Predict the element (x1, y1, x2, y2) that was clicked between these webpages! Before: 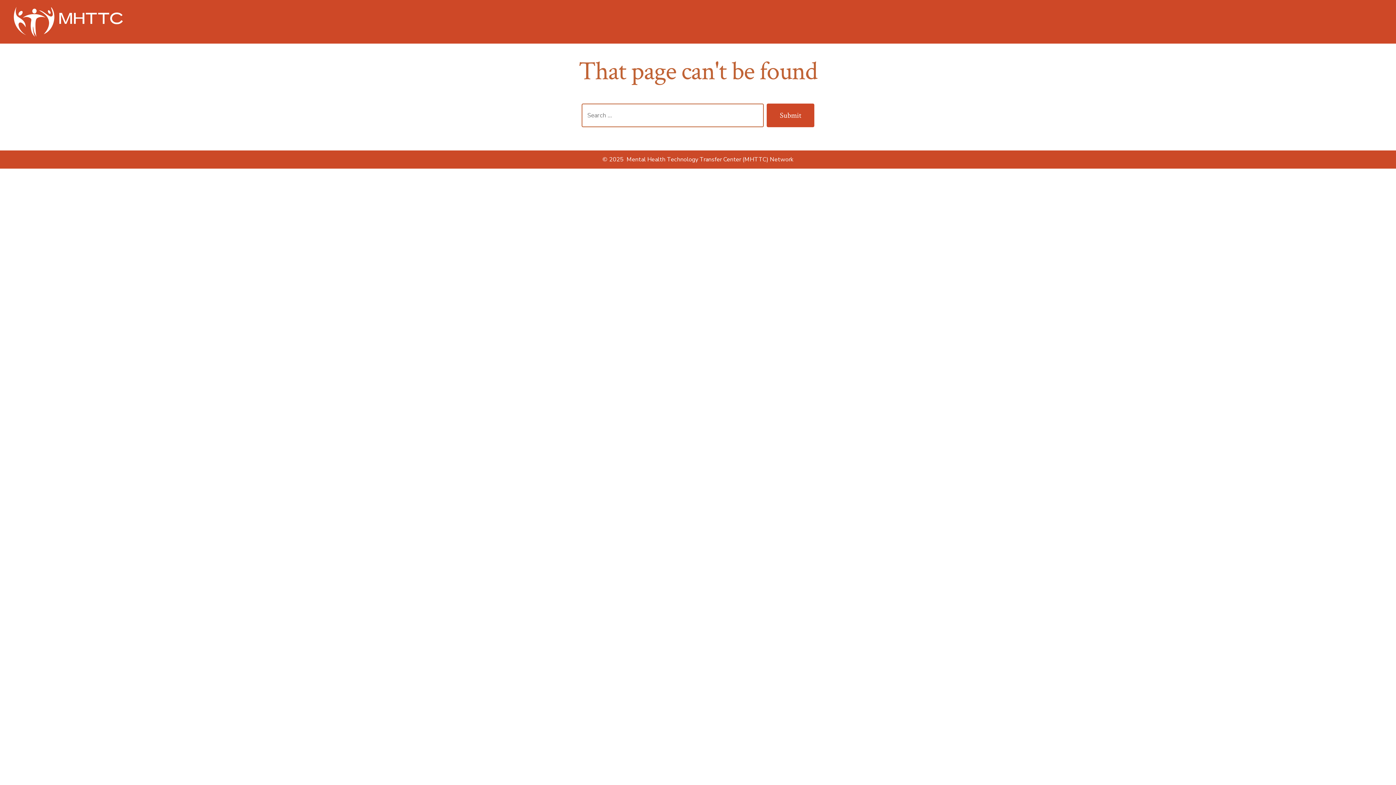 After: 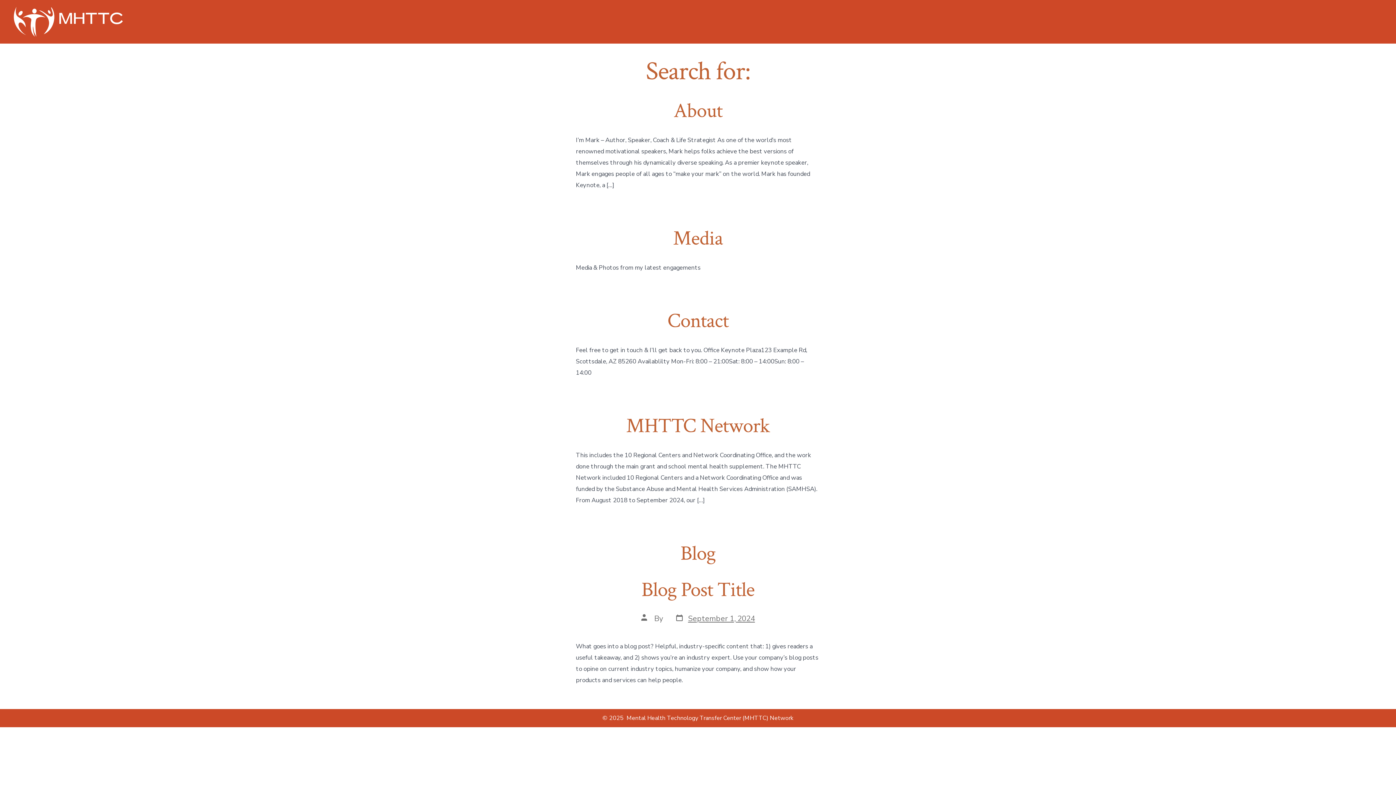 Action: bbox: (766, 103, 814, 127) label: Submit